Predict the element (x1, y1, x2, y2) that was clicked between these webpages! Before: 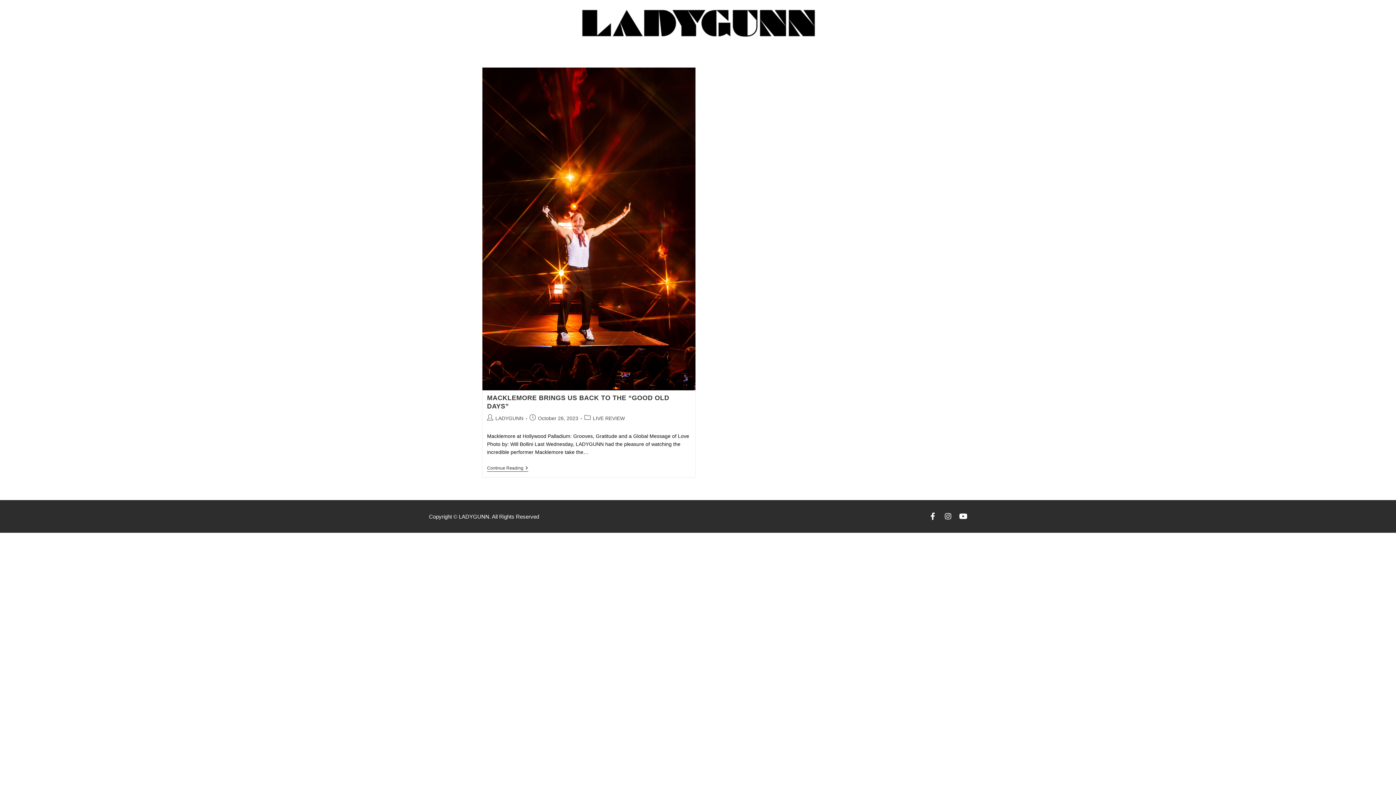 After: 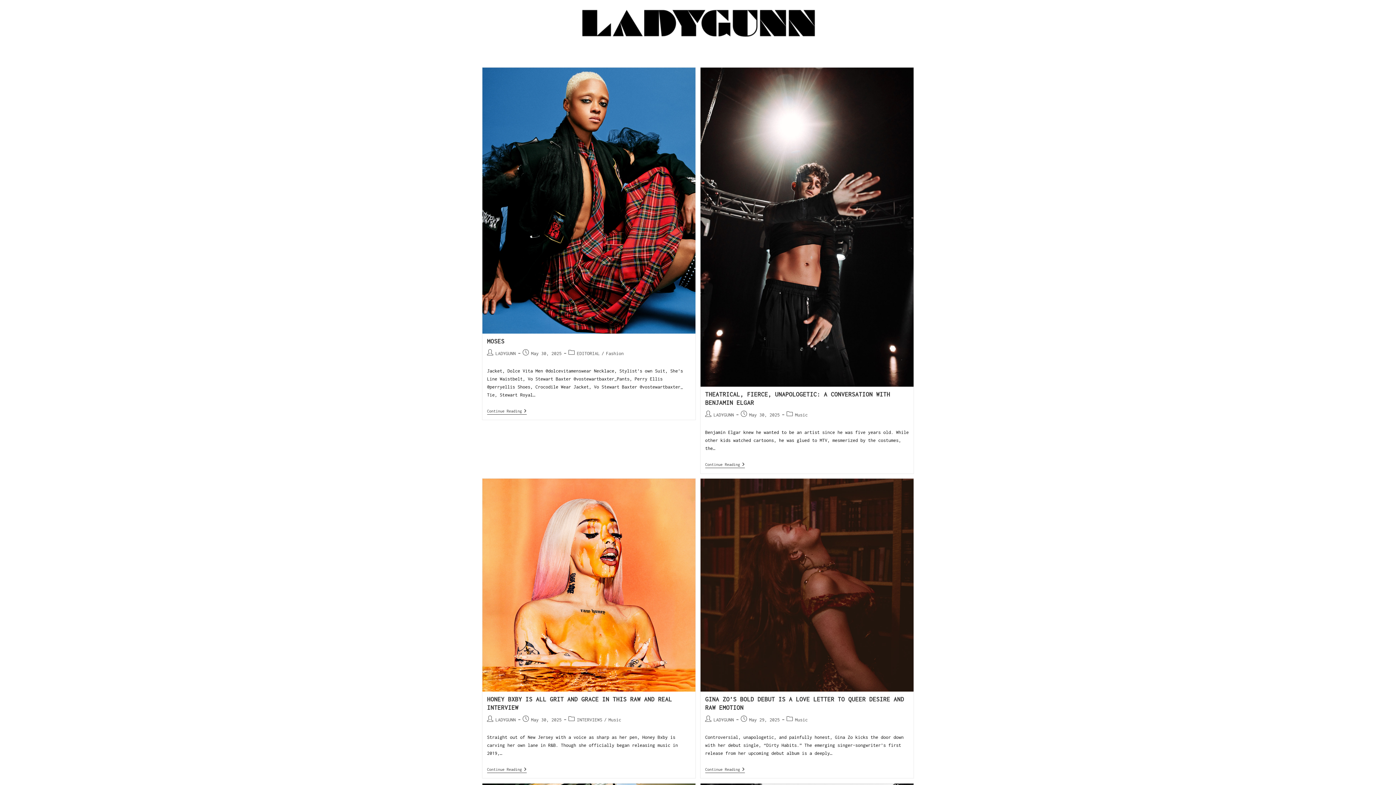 Action: bbox: (495, 415, 523, 421) label: LADYGUNN